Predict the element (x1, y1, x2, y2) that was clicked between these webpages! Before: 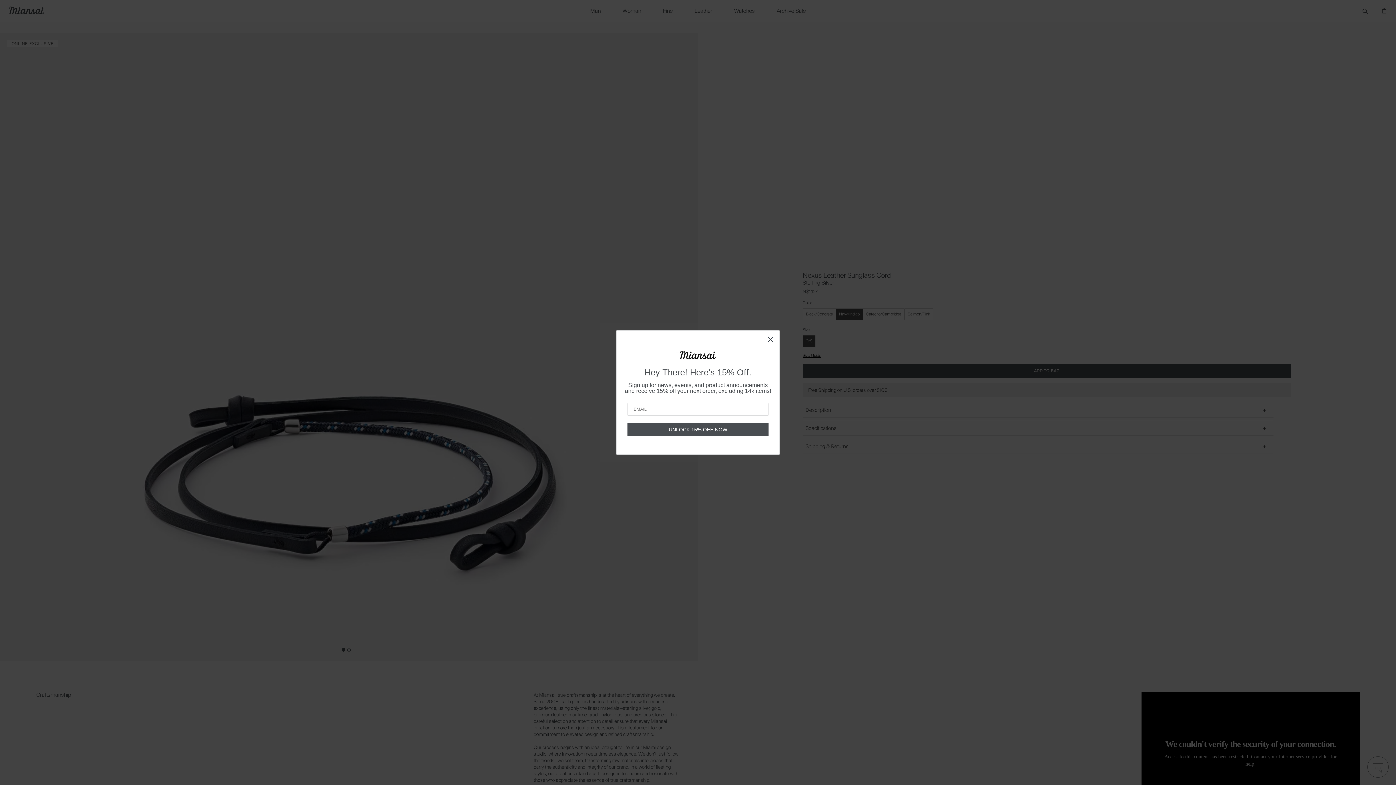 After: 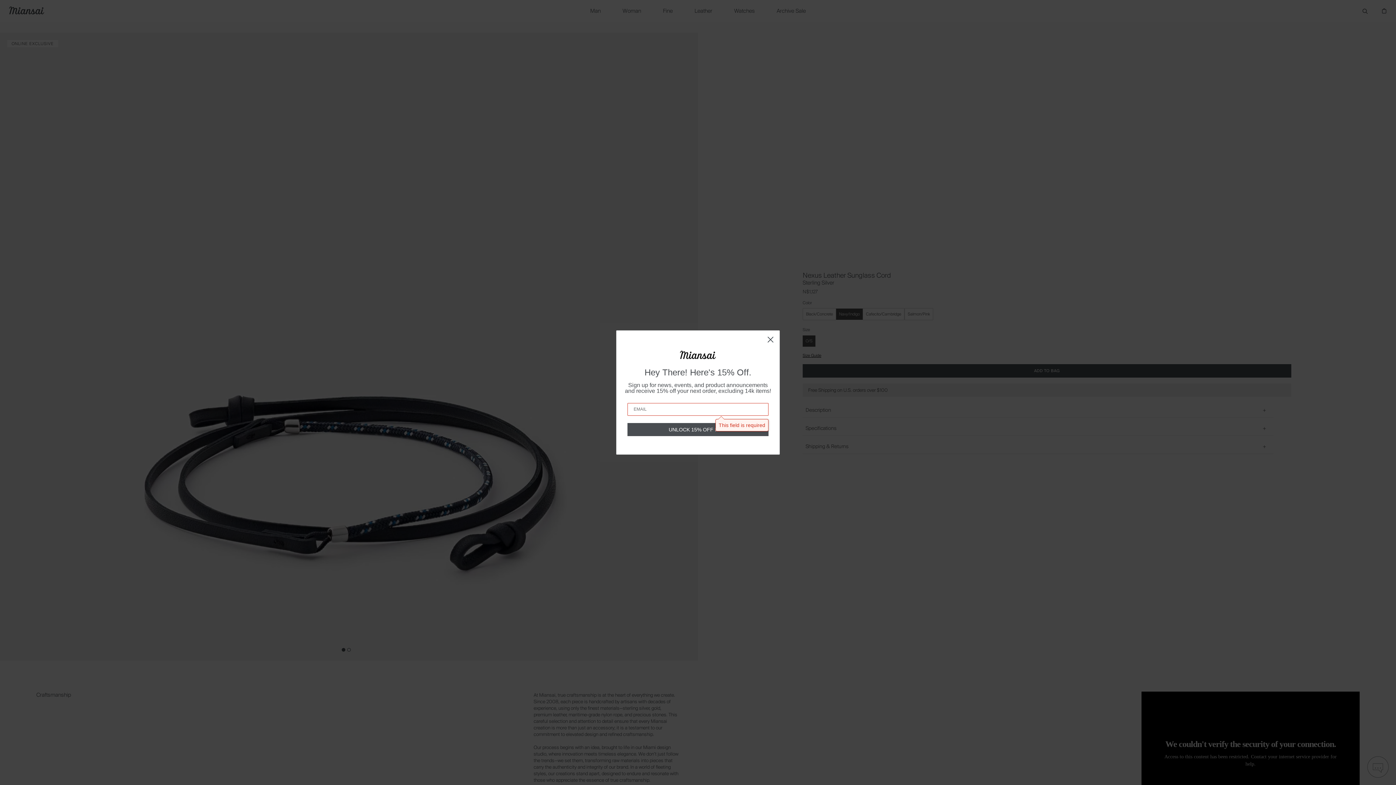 Action: label: UNLOCK 15% OFF NOW bbox: (627, 423, 768, 436)